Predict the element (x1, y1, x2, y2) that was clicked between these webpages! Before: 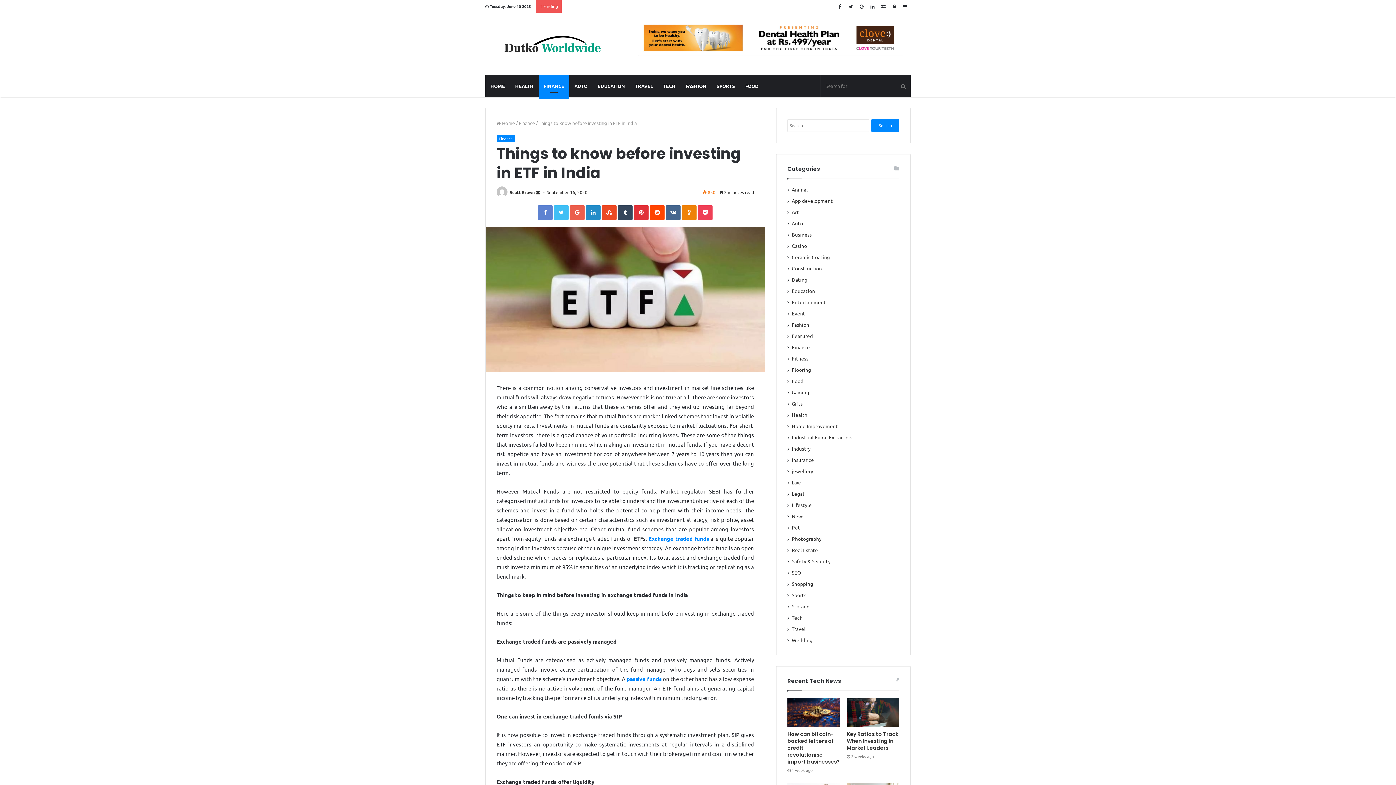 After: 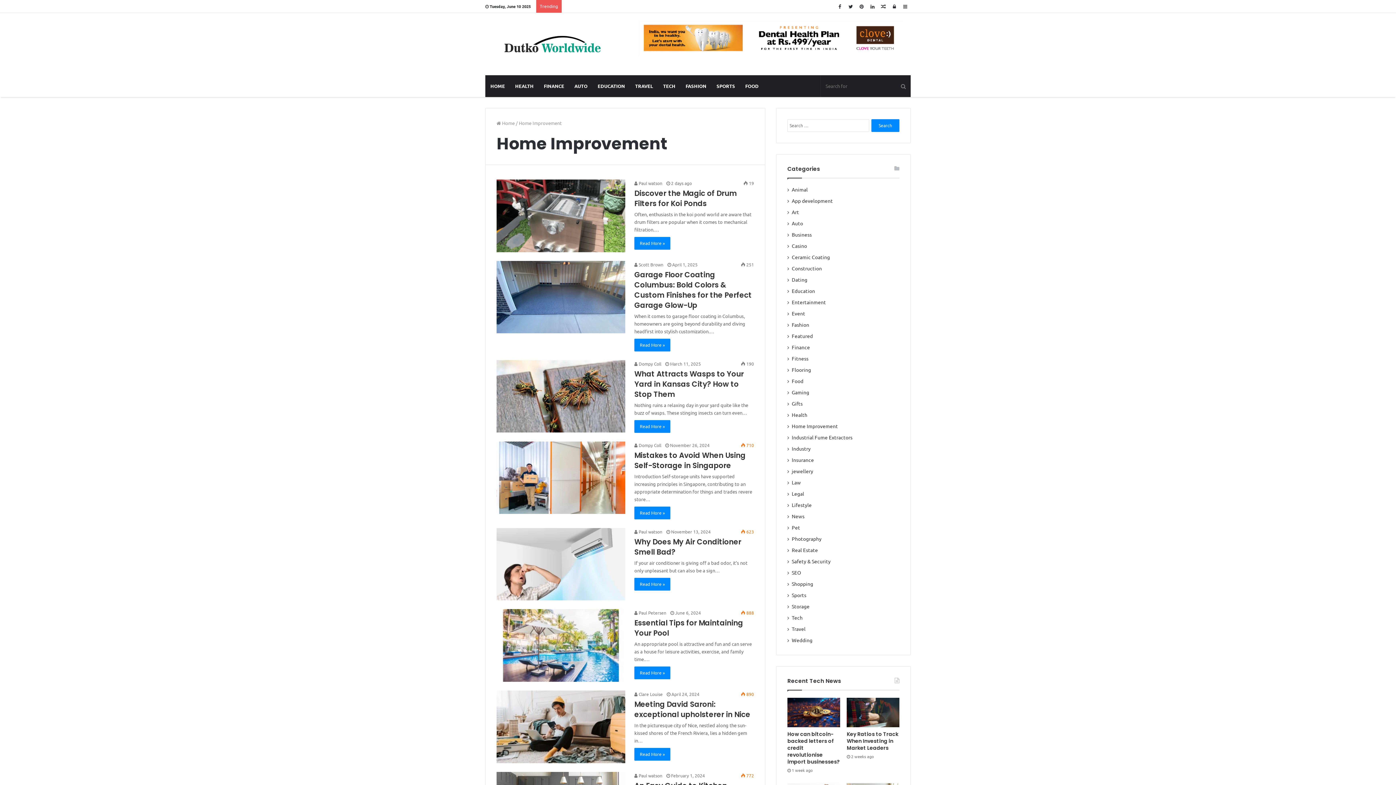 Action: bbox: (792, 422, 838, 430) label: Home Improvement